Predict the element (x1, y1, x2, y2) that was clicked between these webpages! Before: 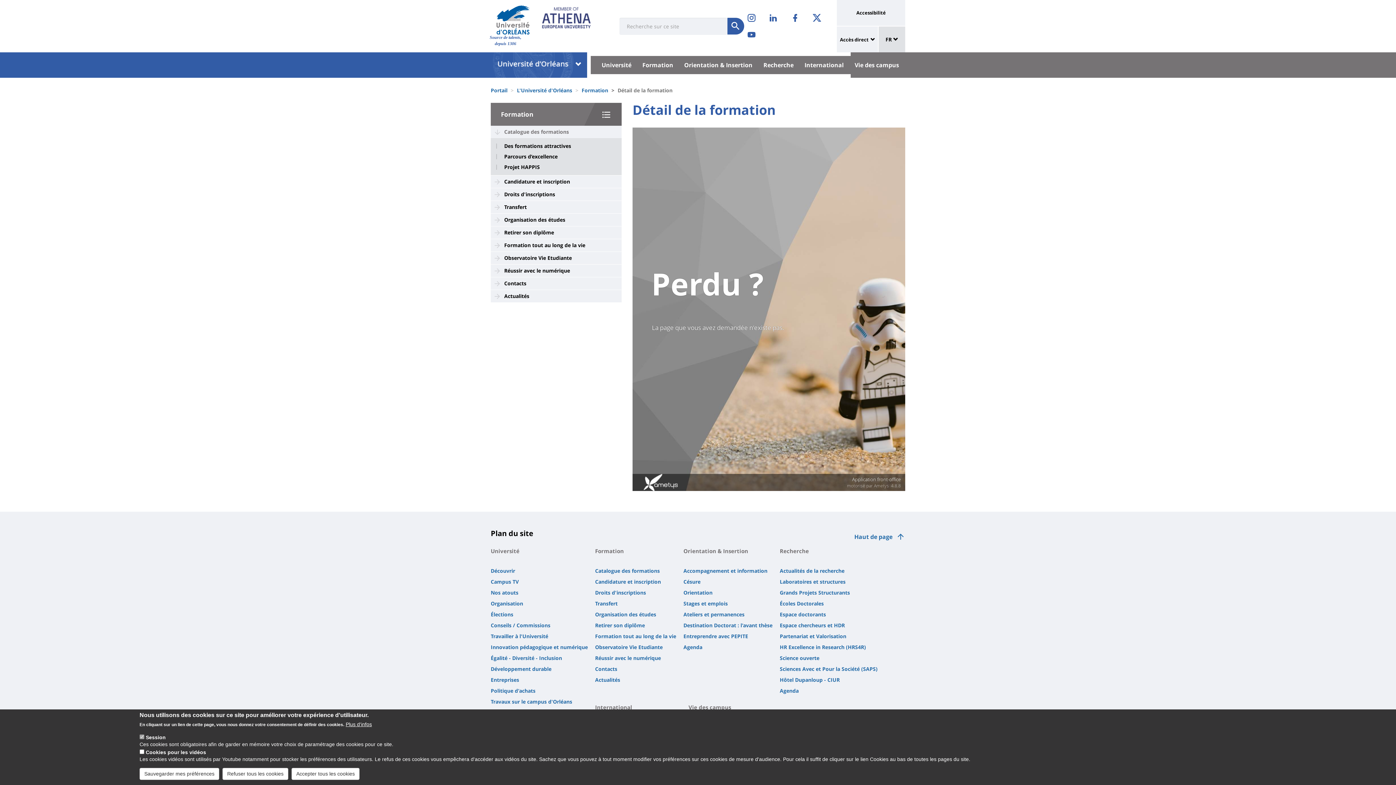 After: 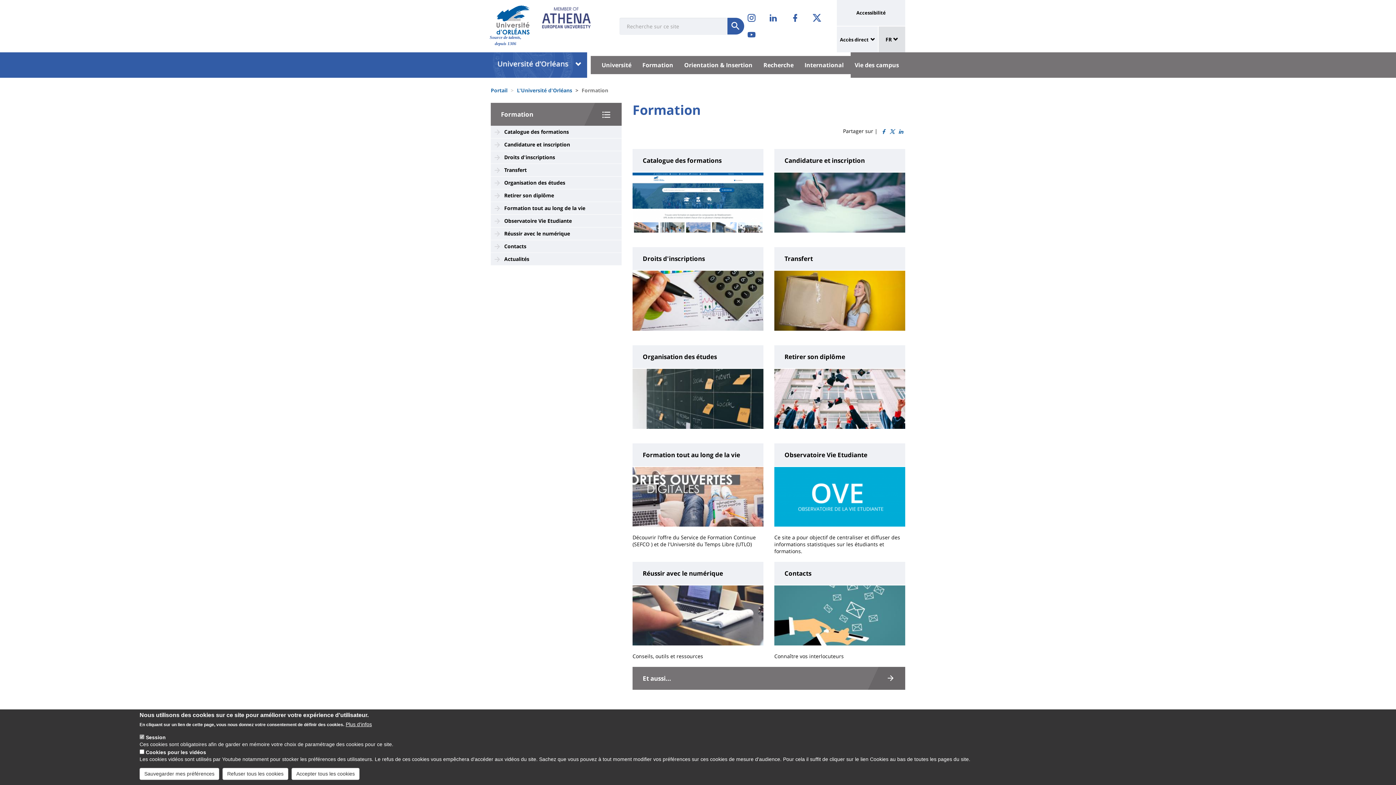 Action: bbox: (595, 542, 680, 560) label: Formation